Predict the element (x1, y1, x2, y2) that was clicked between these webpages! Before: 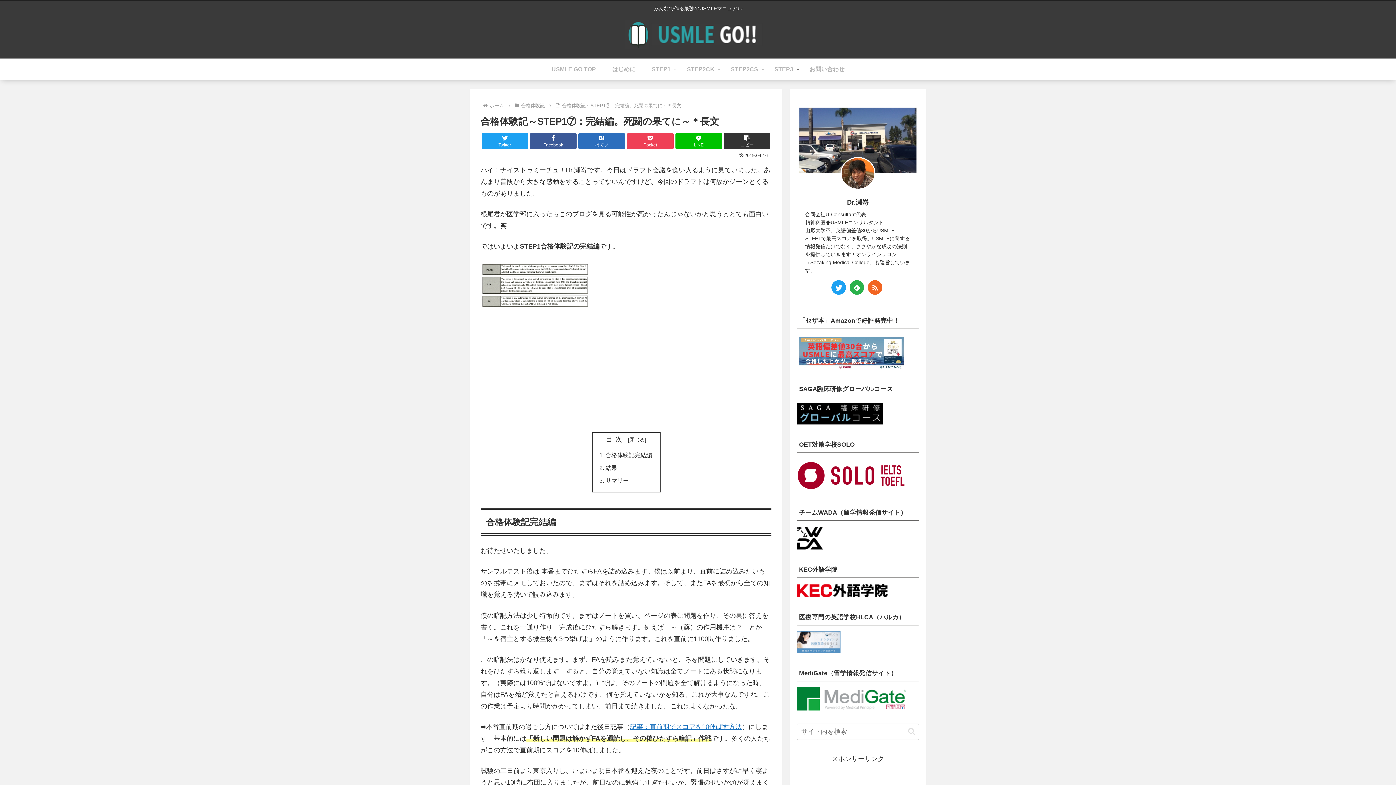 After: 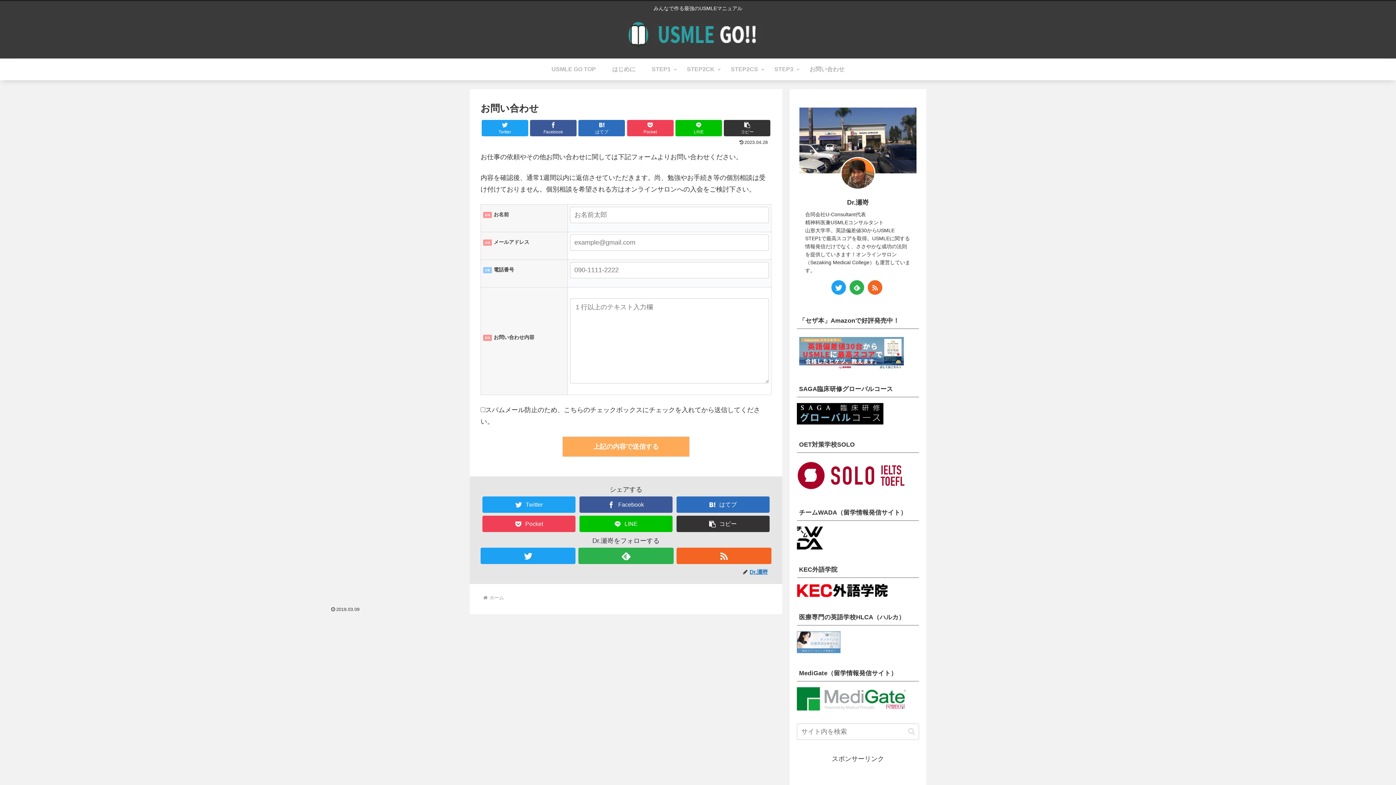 Action: bbox: (801, 58, 852, 80) label: お問い合わせ